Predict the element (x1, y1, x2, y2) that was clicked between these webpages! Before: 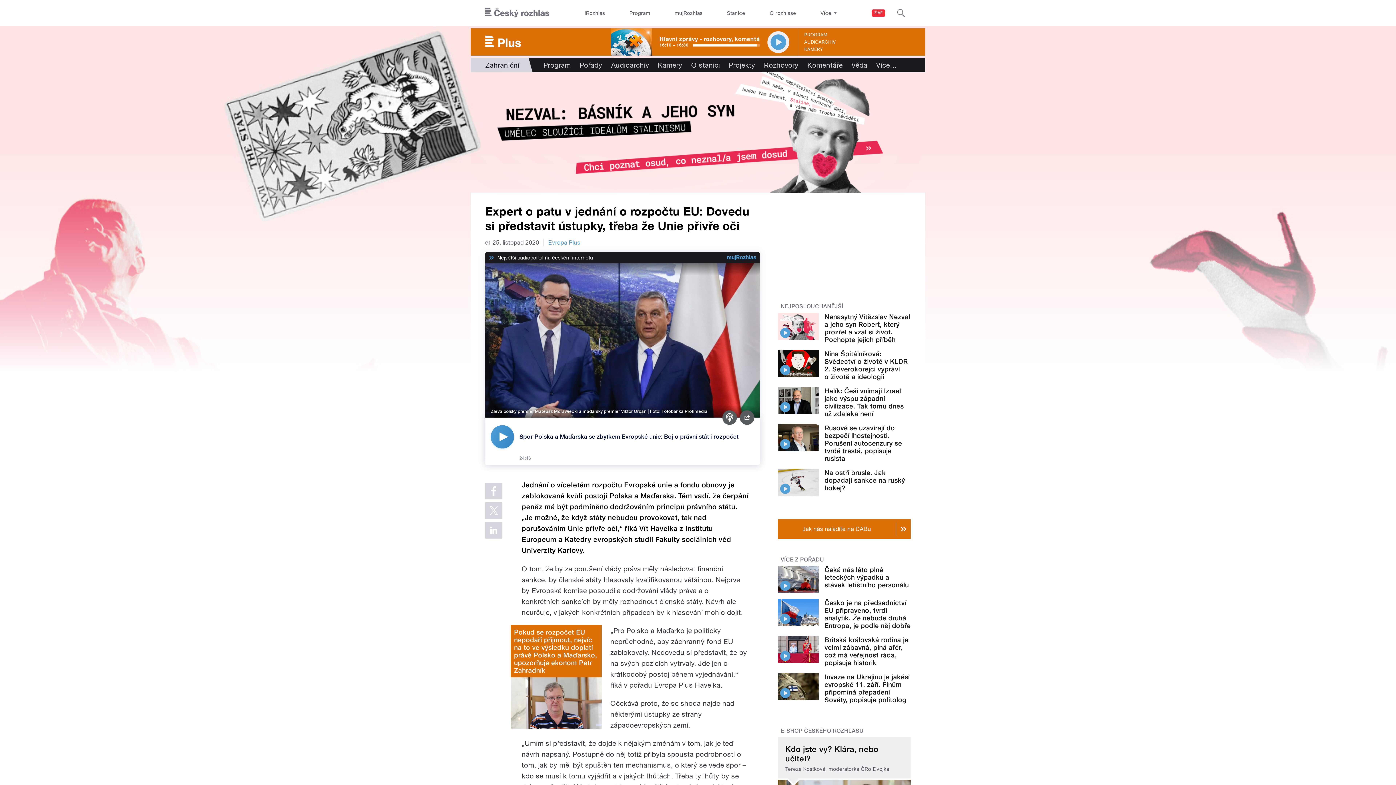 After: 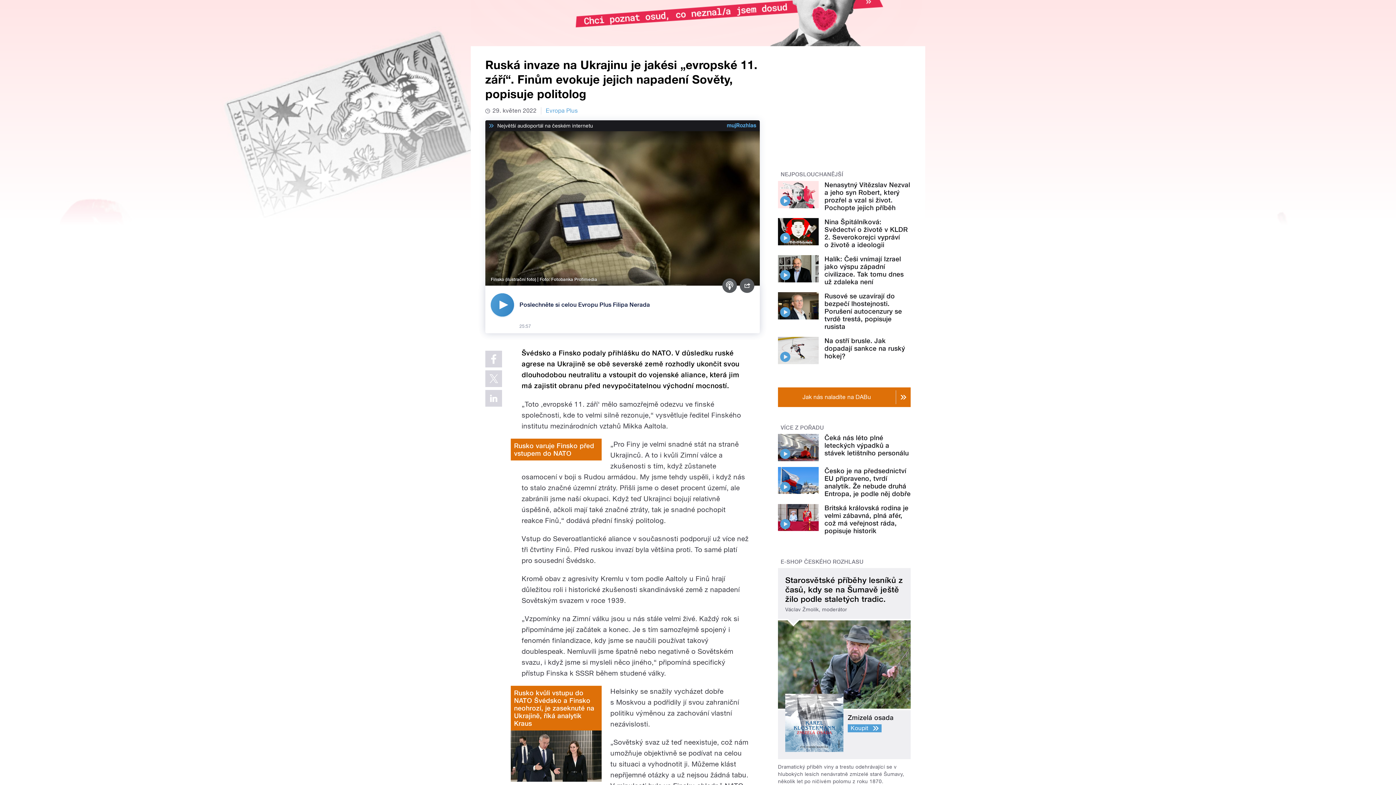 Action: bbox: (780, 688, 790, 698)